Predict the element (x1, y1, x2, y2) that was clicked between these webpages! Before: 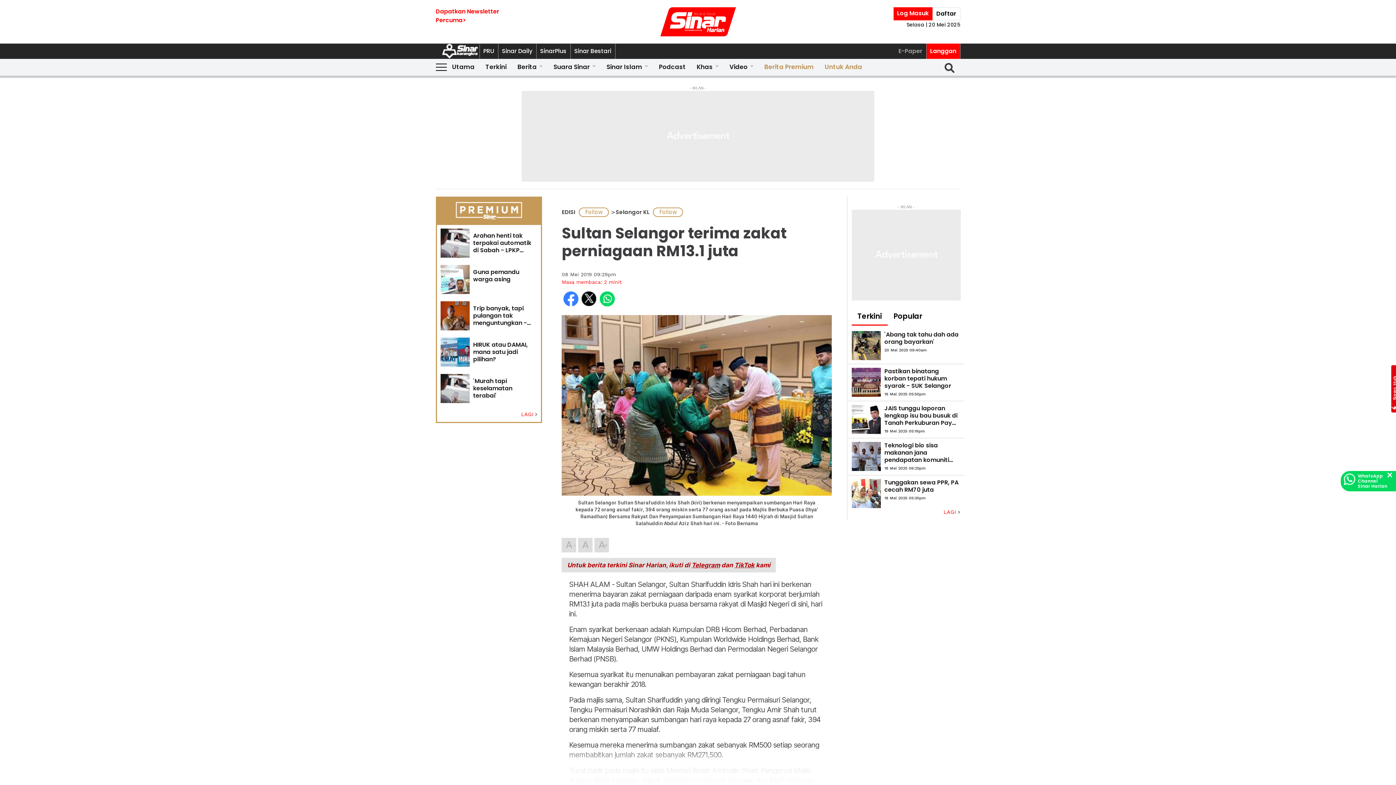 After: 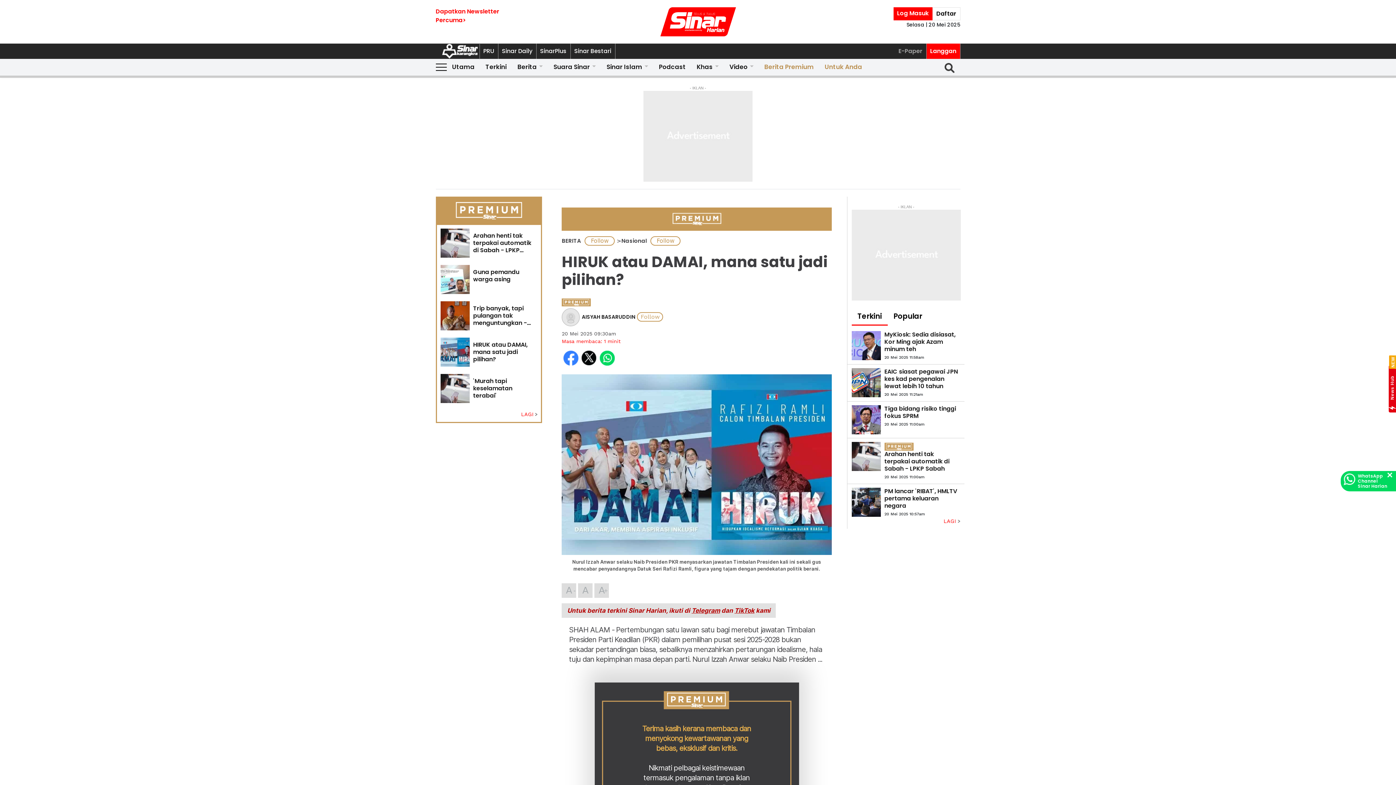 Action: bbox: (473, 341, 537, 363) label: HIRUK atau DAMAI, mana satu jadi pilihan?